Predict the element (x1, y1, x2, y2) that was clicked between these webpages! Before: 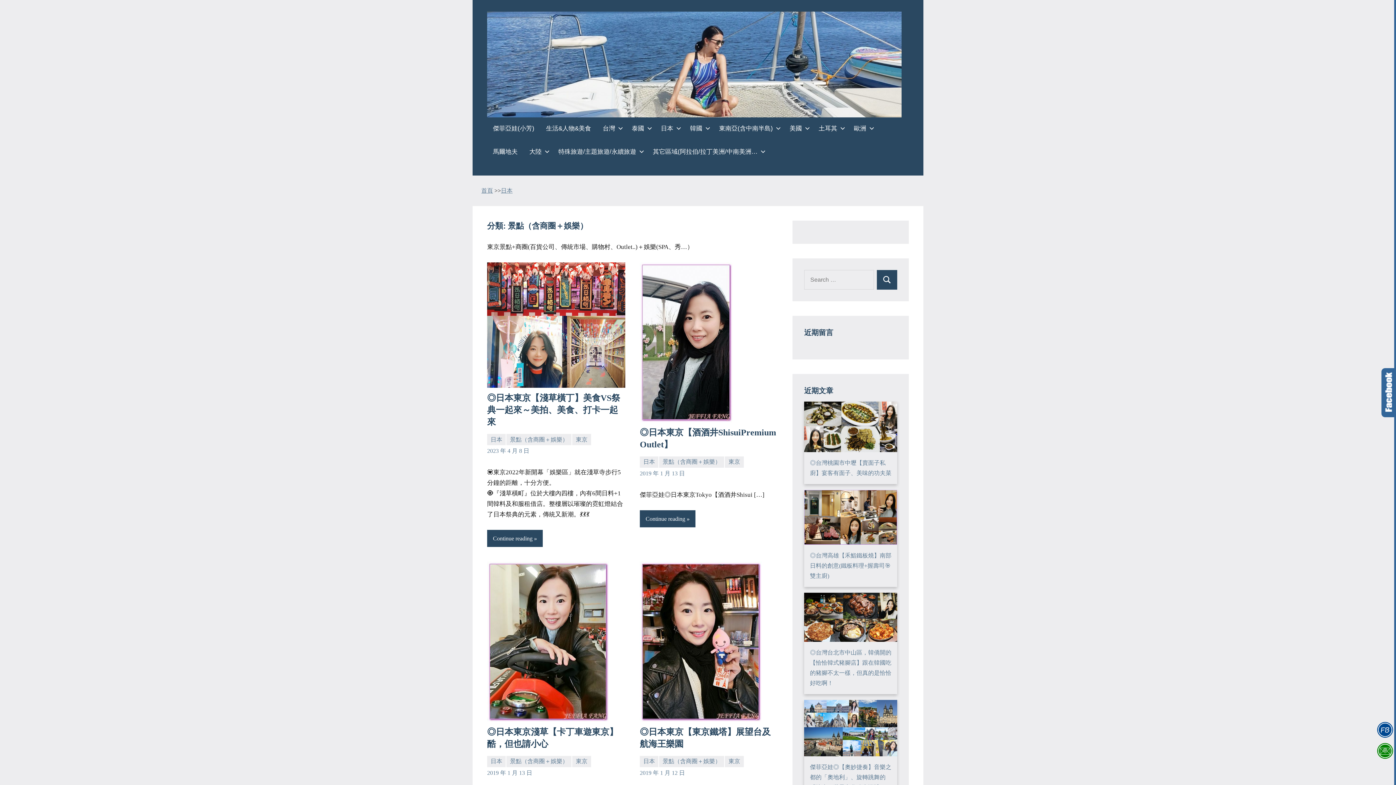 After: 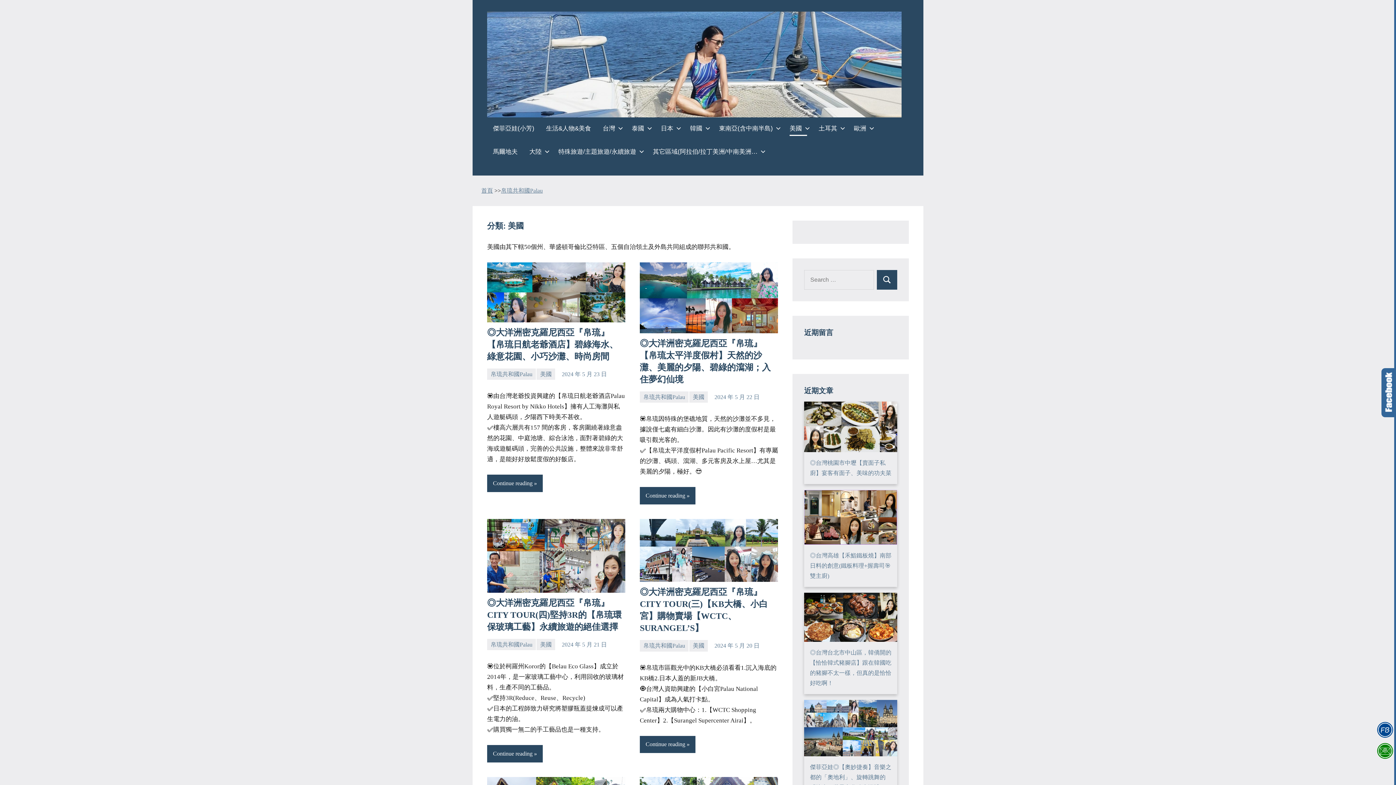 Action: bbox: (789, 122, 807, 136) label: 美國